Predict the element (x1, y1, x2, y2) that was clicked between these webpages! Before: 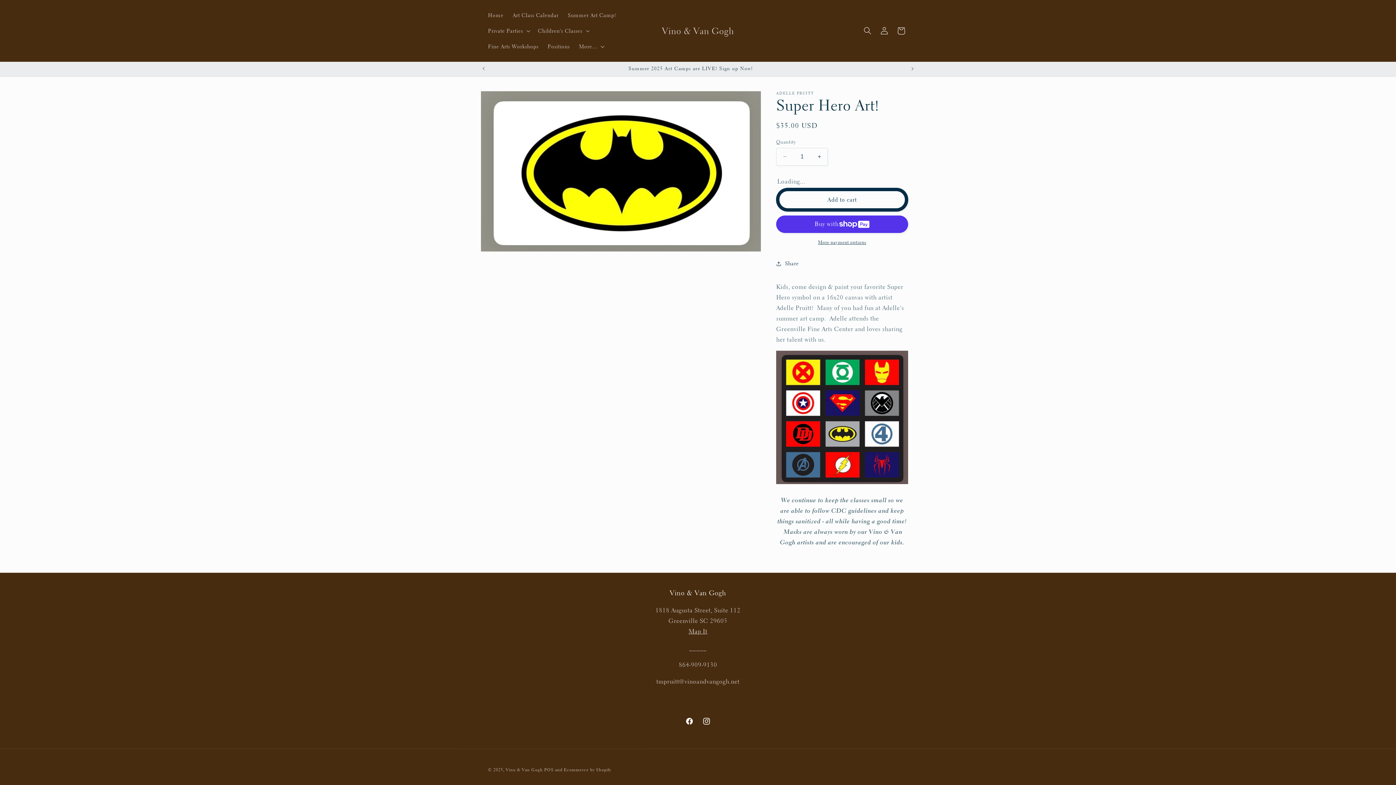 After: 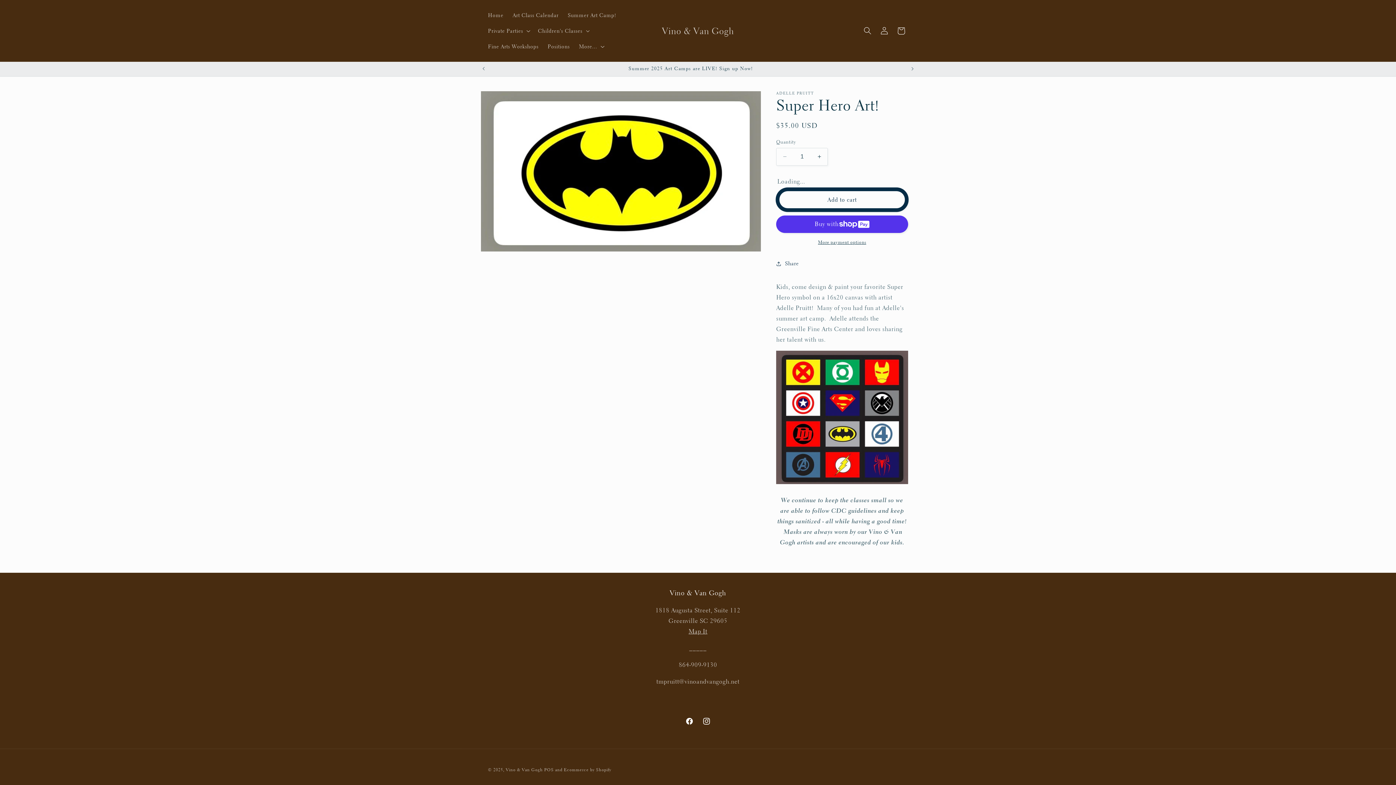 Action: bbox: (776, 188, 908, 211) label: Add to cart